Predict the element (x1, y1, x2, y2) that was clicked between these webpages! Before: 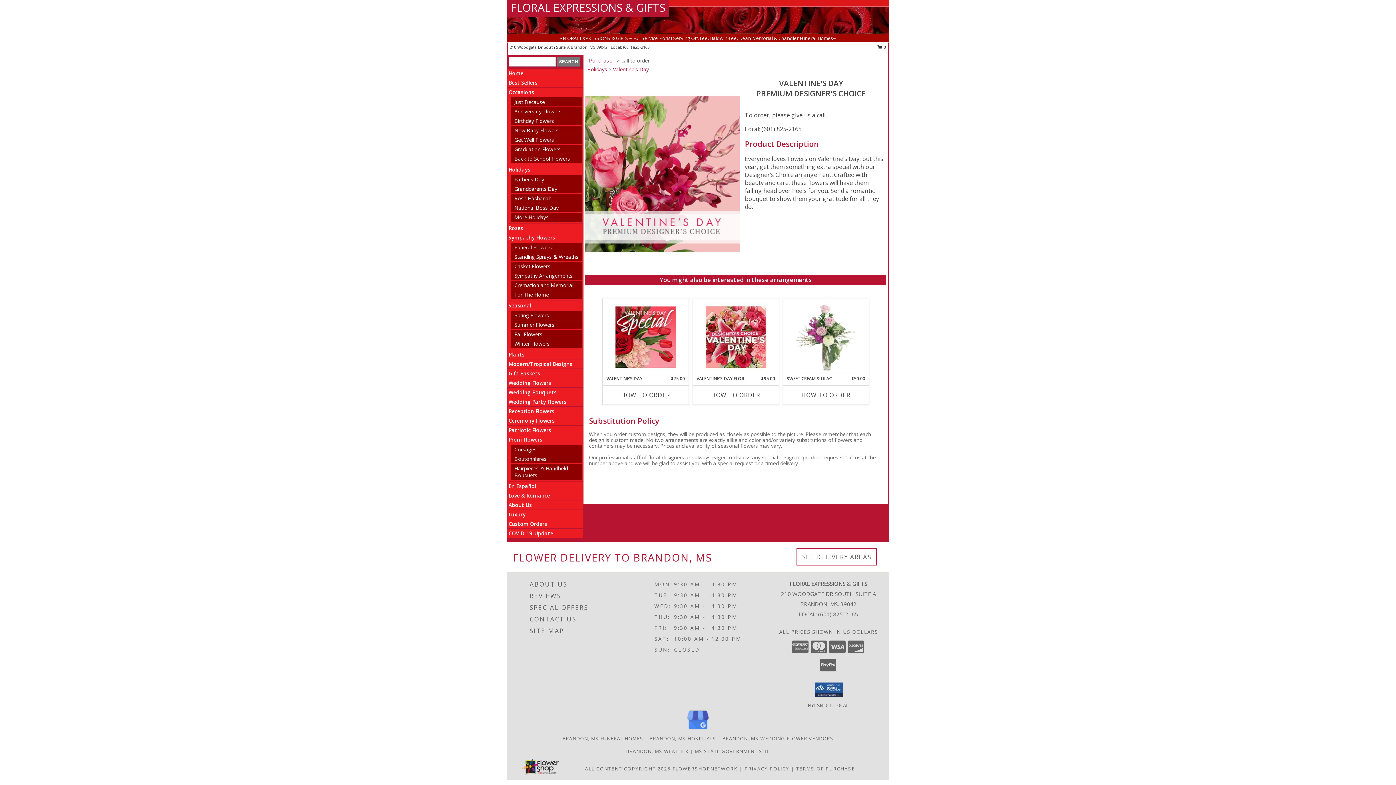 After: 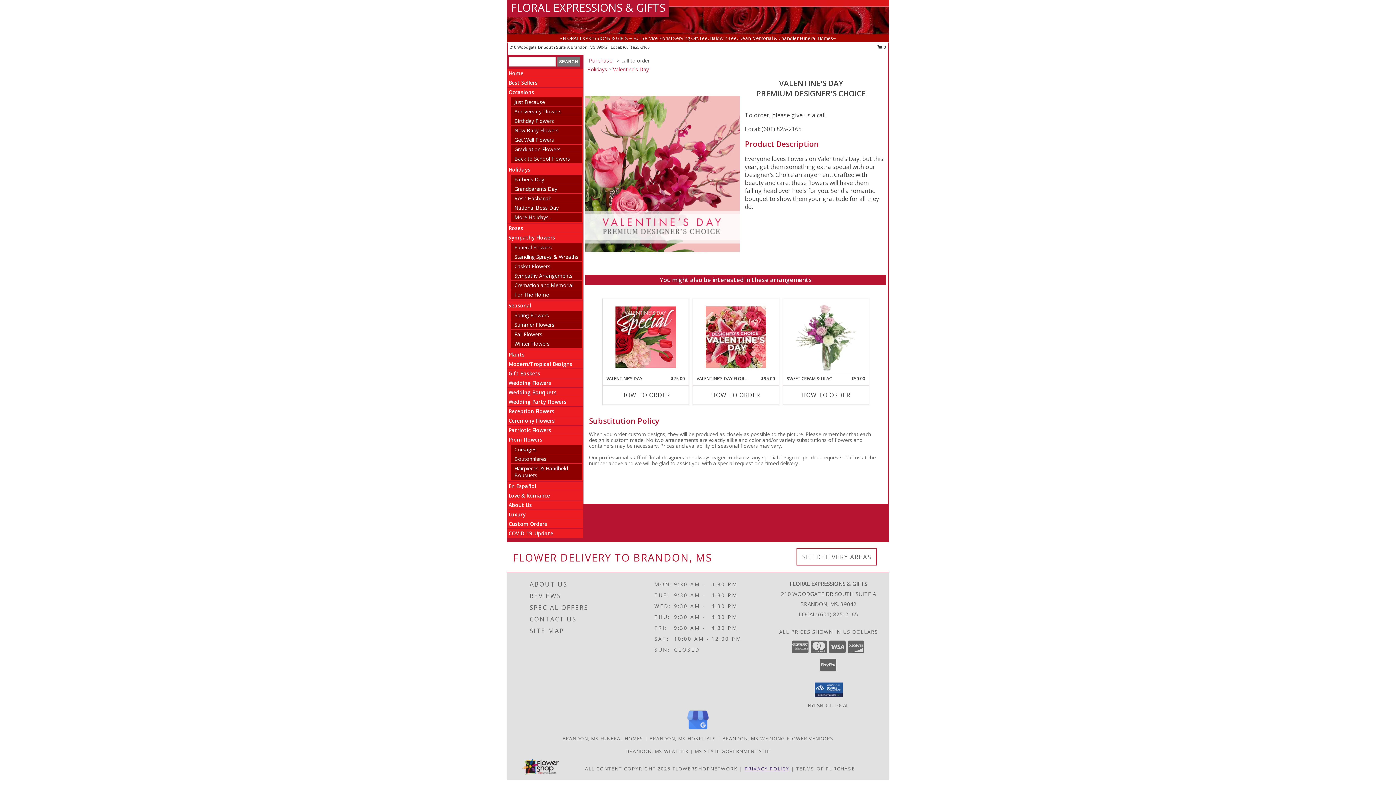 Action: bbox: (744, 765, 789, 772) label: Open Privacy Policy in new window